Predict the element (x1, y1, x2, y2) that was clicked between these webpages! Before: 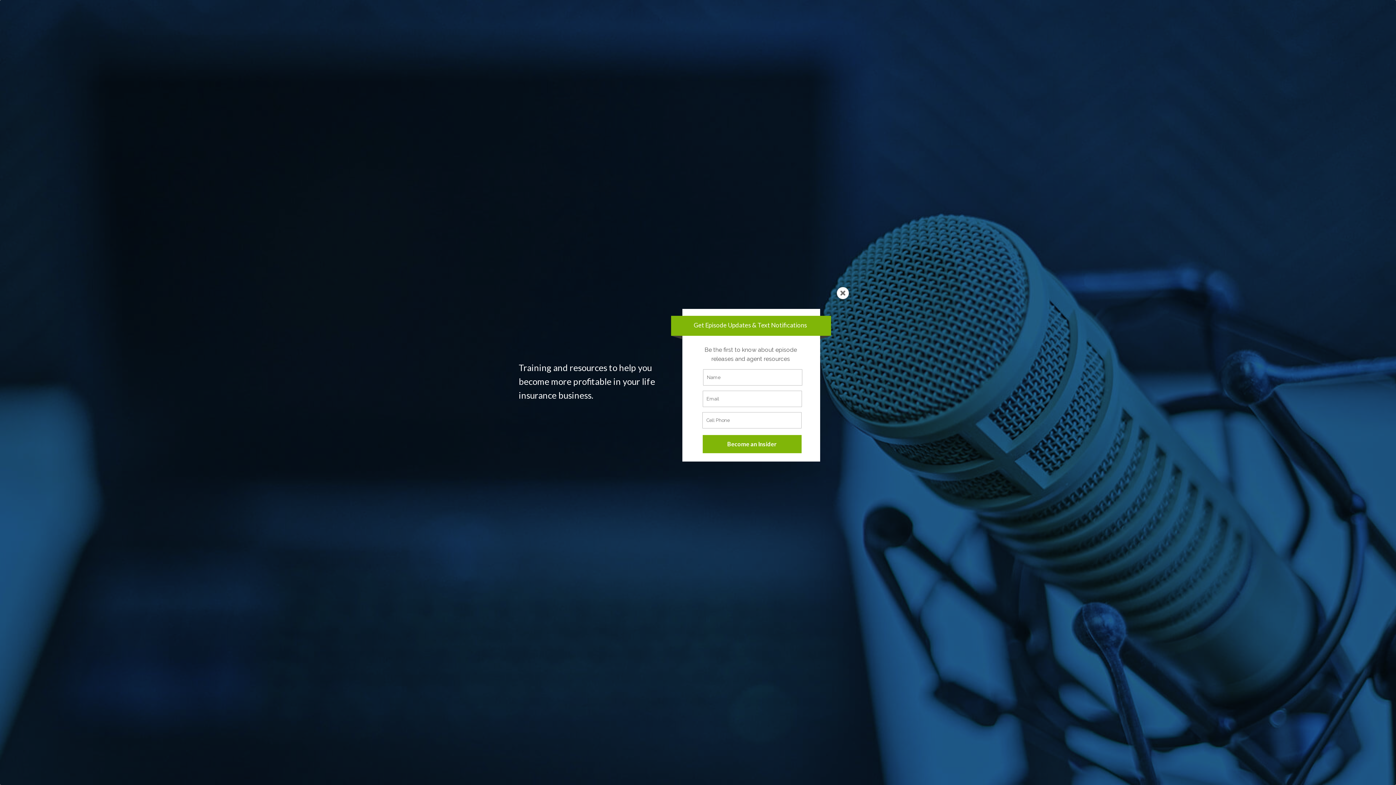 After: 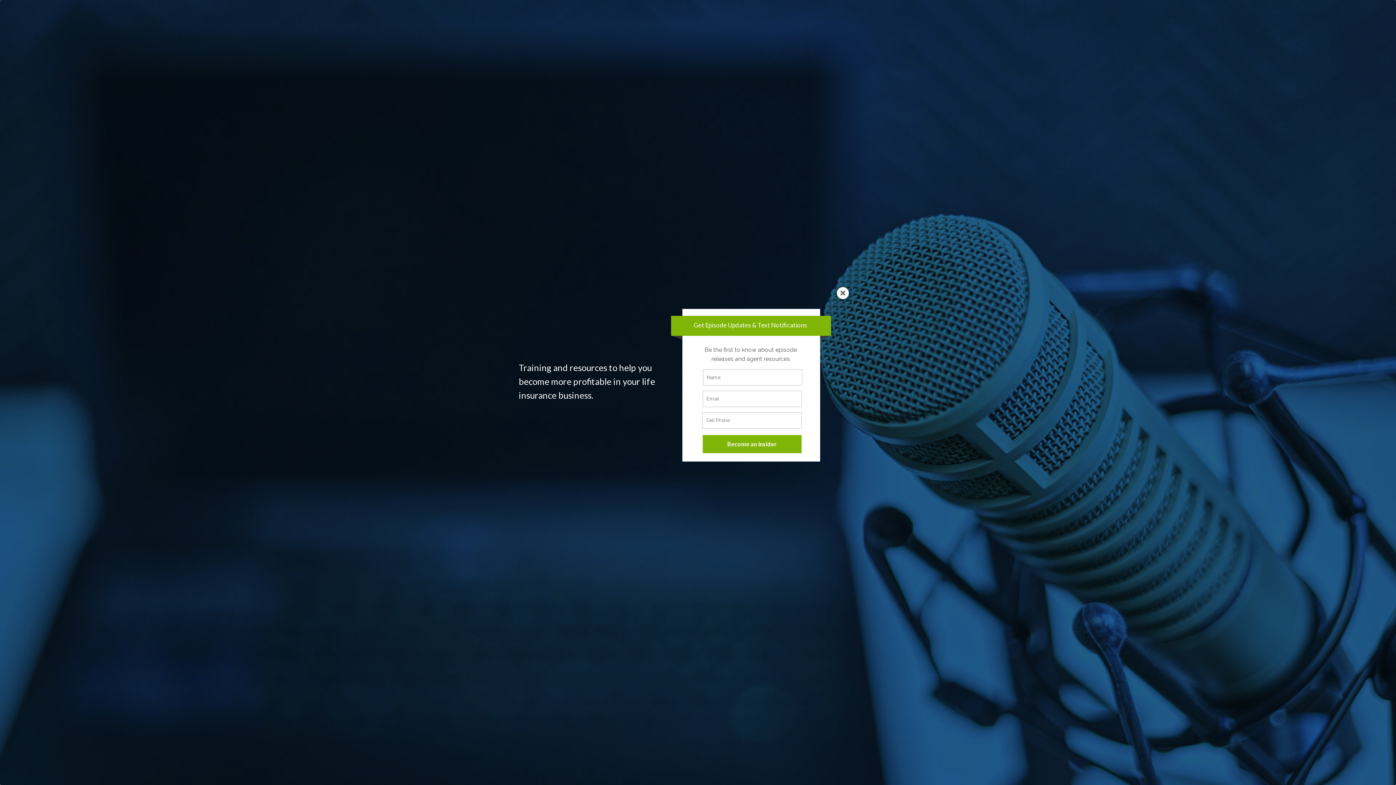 Action: bbox: (557, 298, 634, 306) label: insurance telesales training